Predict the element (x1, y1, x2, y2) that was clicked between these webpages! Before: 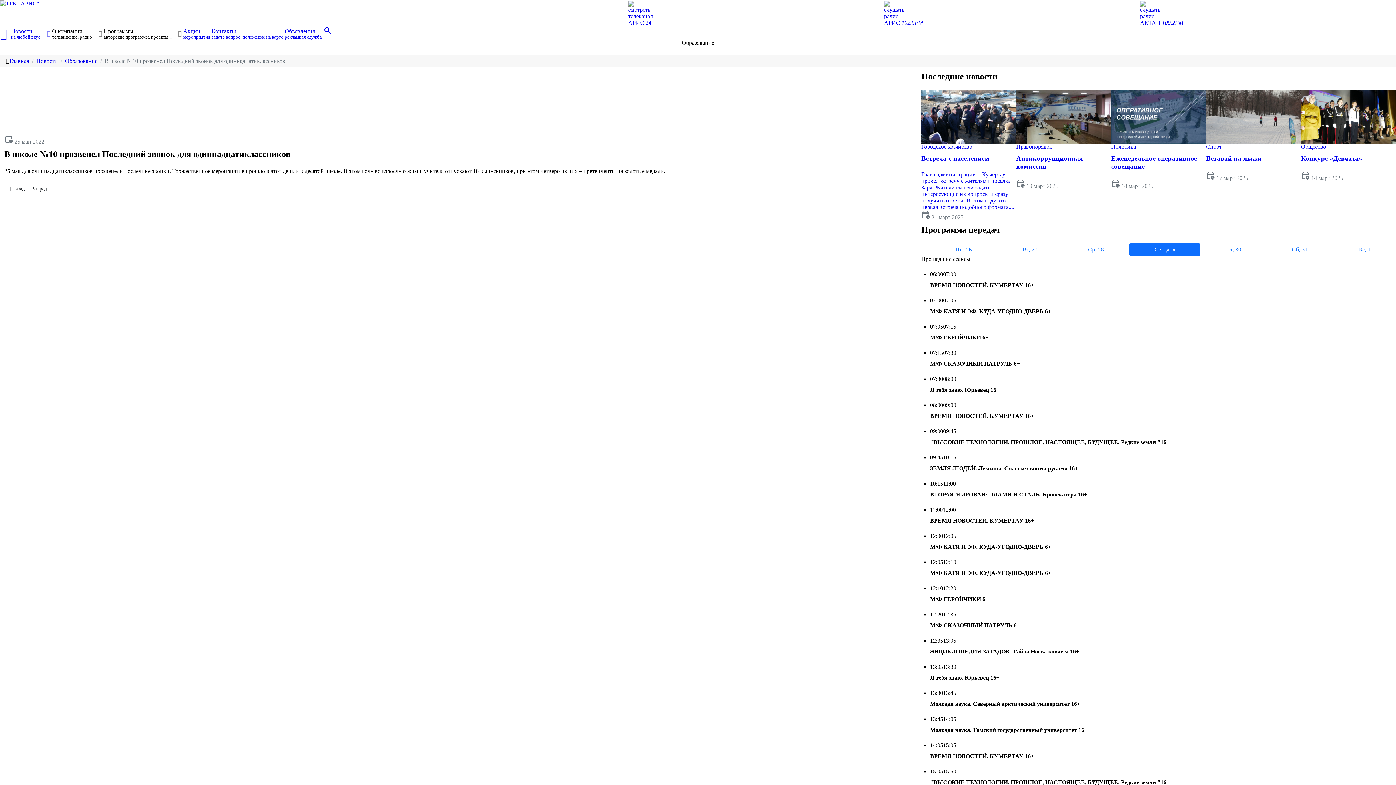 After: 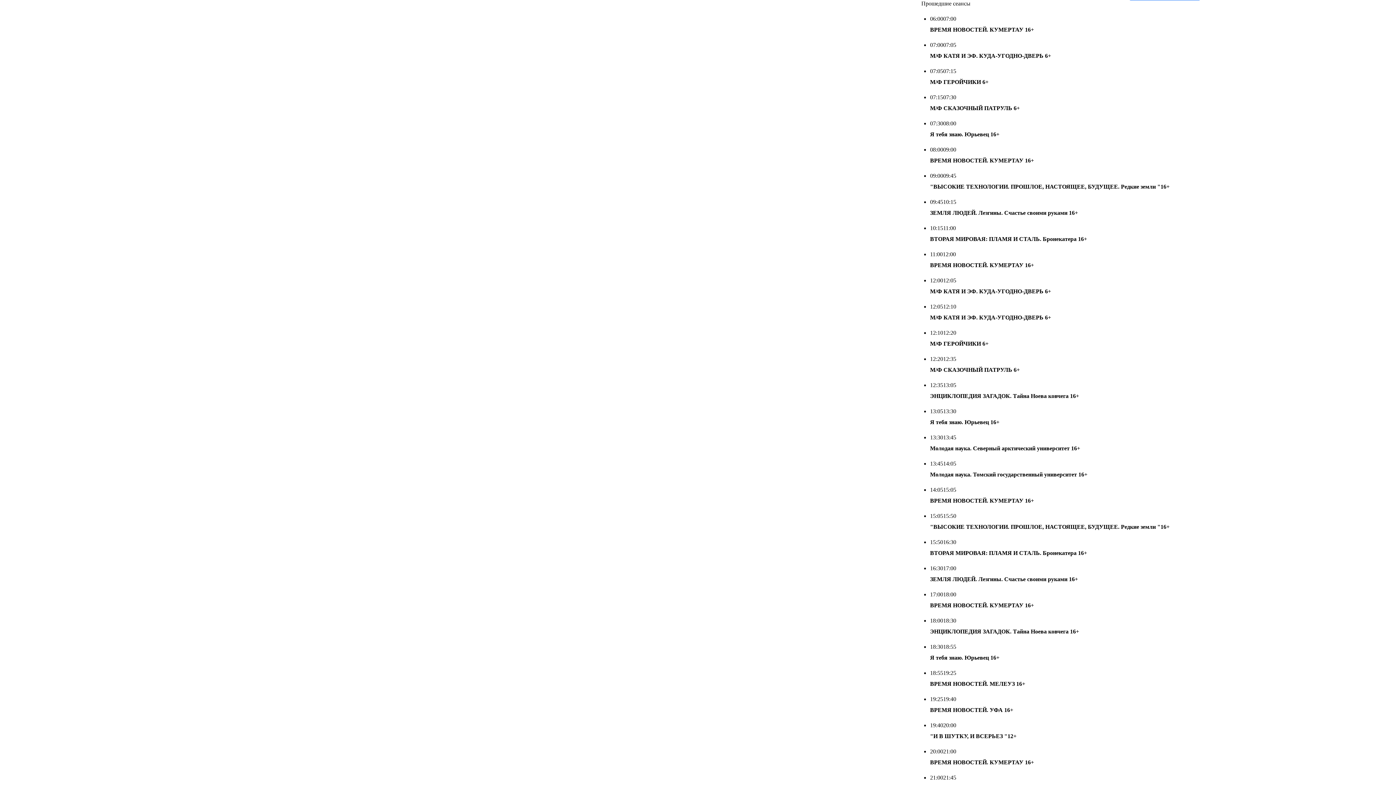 Action: bbox: (1129, 243, 1200, 255) label: Сегодня